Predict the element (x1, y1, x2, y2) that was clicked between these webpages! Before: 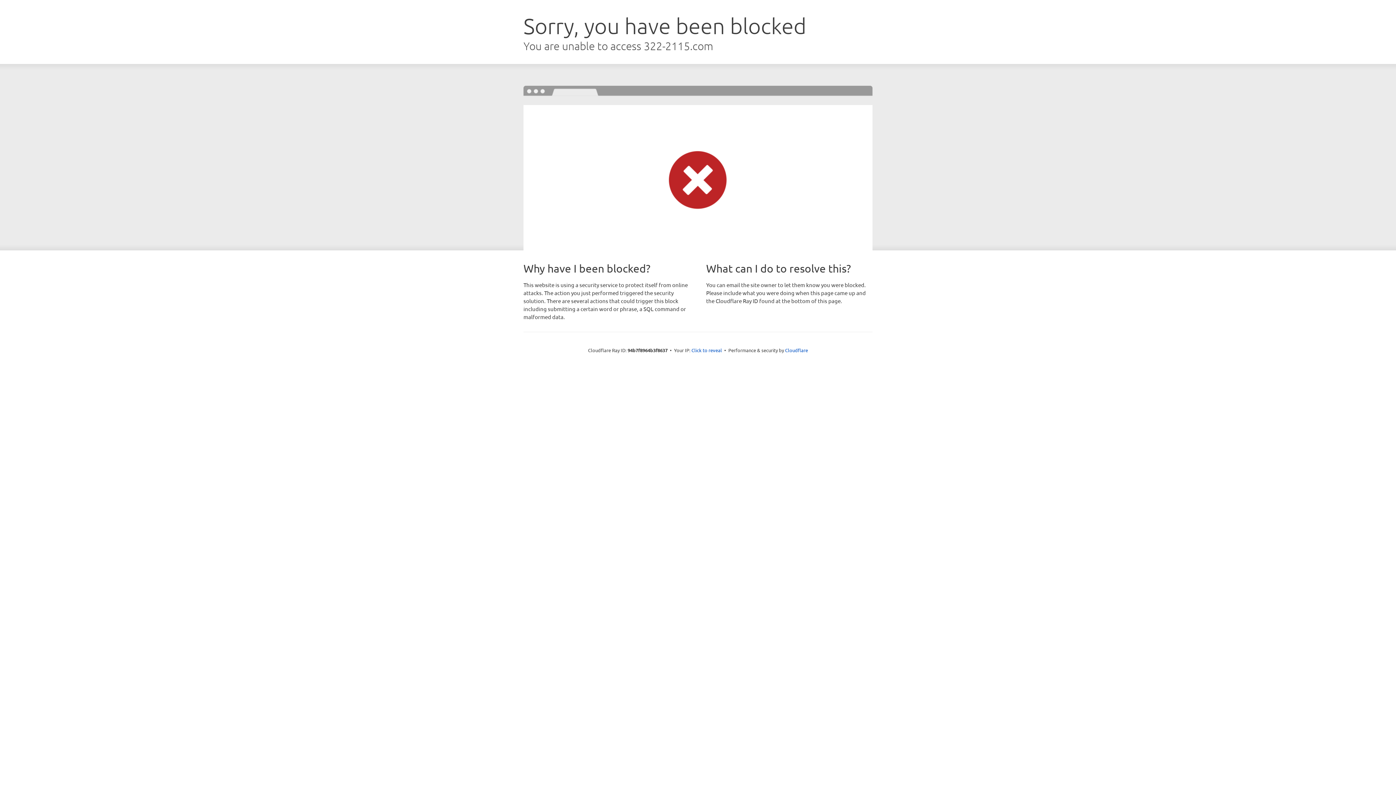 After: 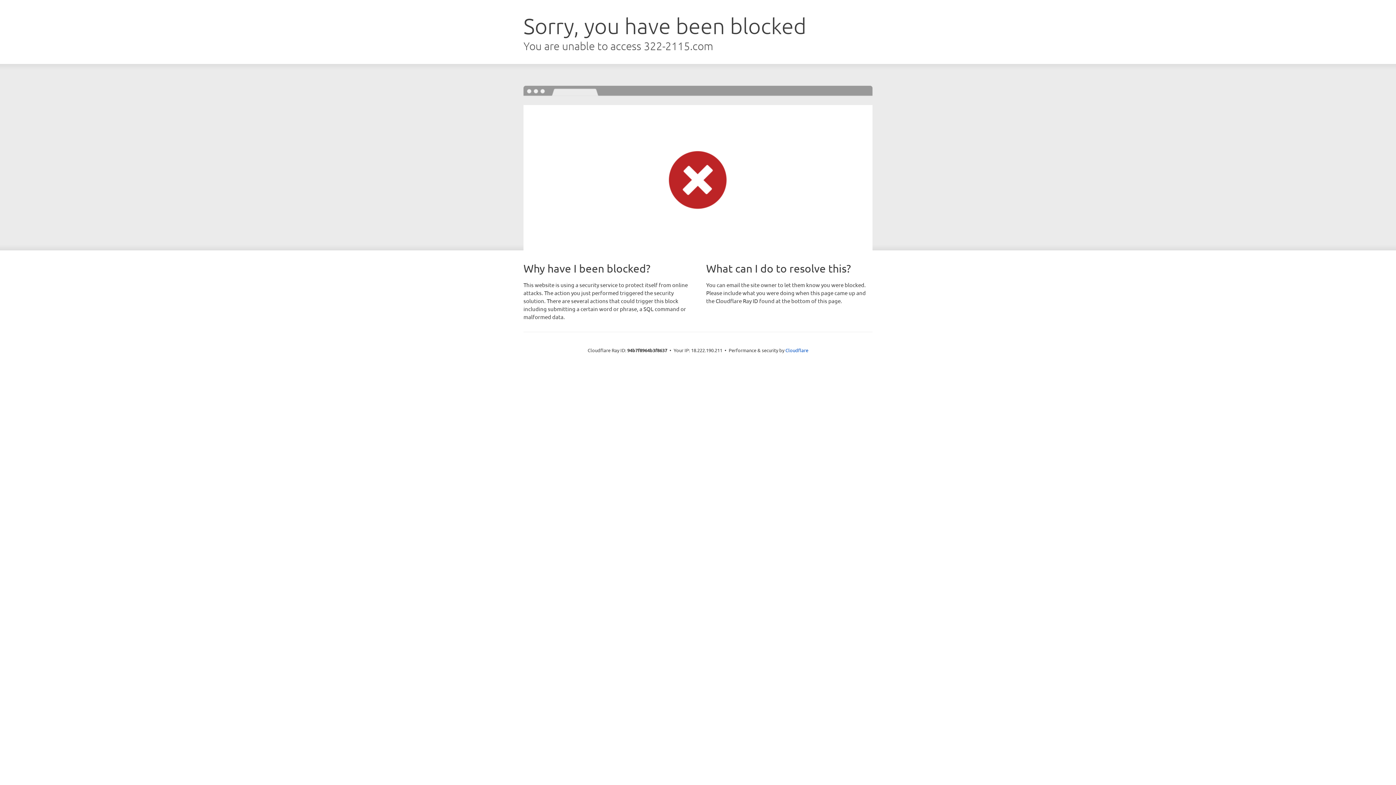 Action: label: Click to reveal bbox: (691, 346, 722, 353)